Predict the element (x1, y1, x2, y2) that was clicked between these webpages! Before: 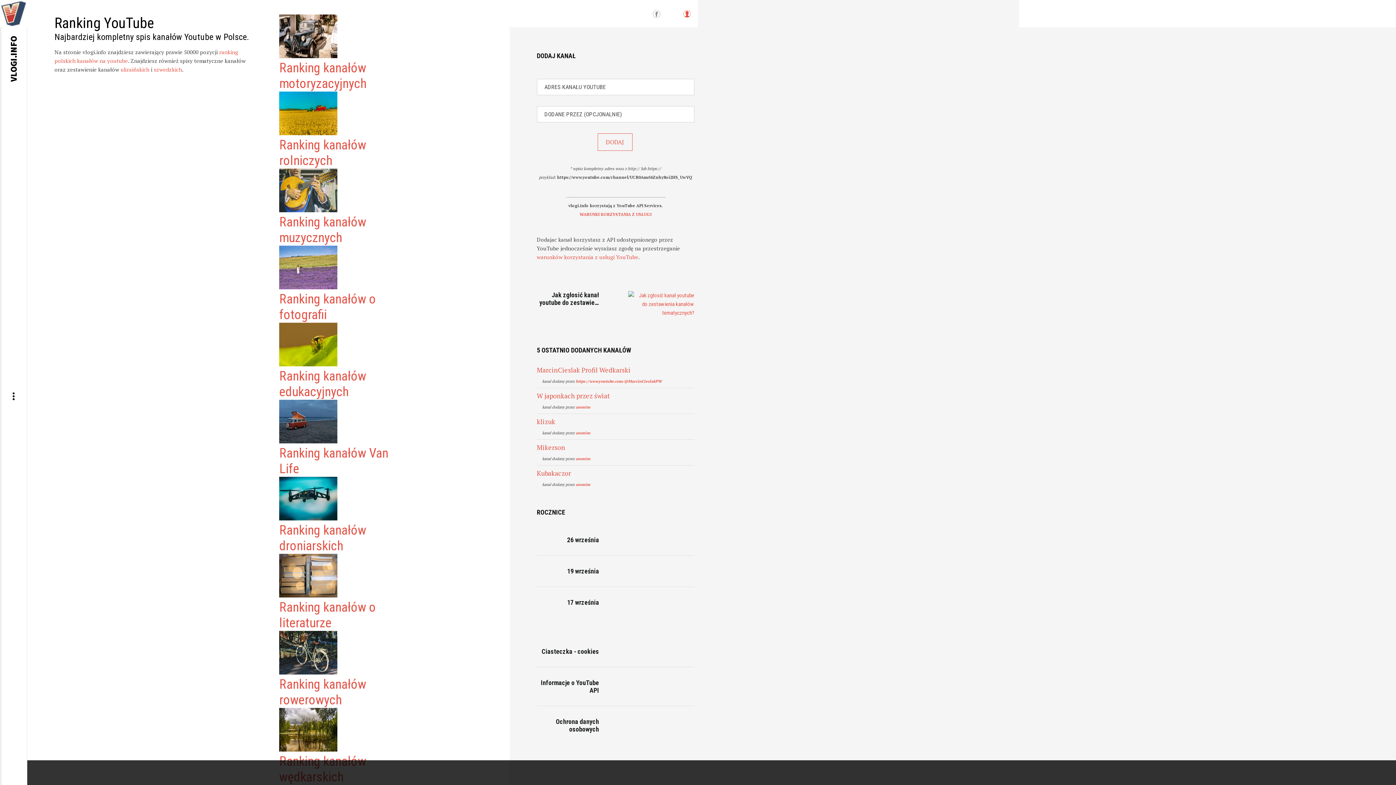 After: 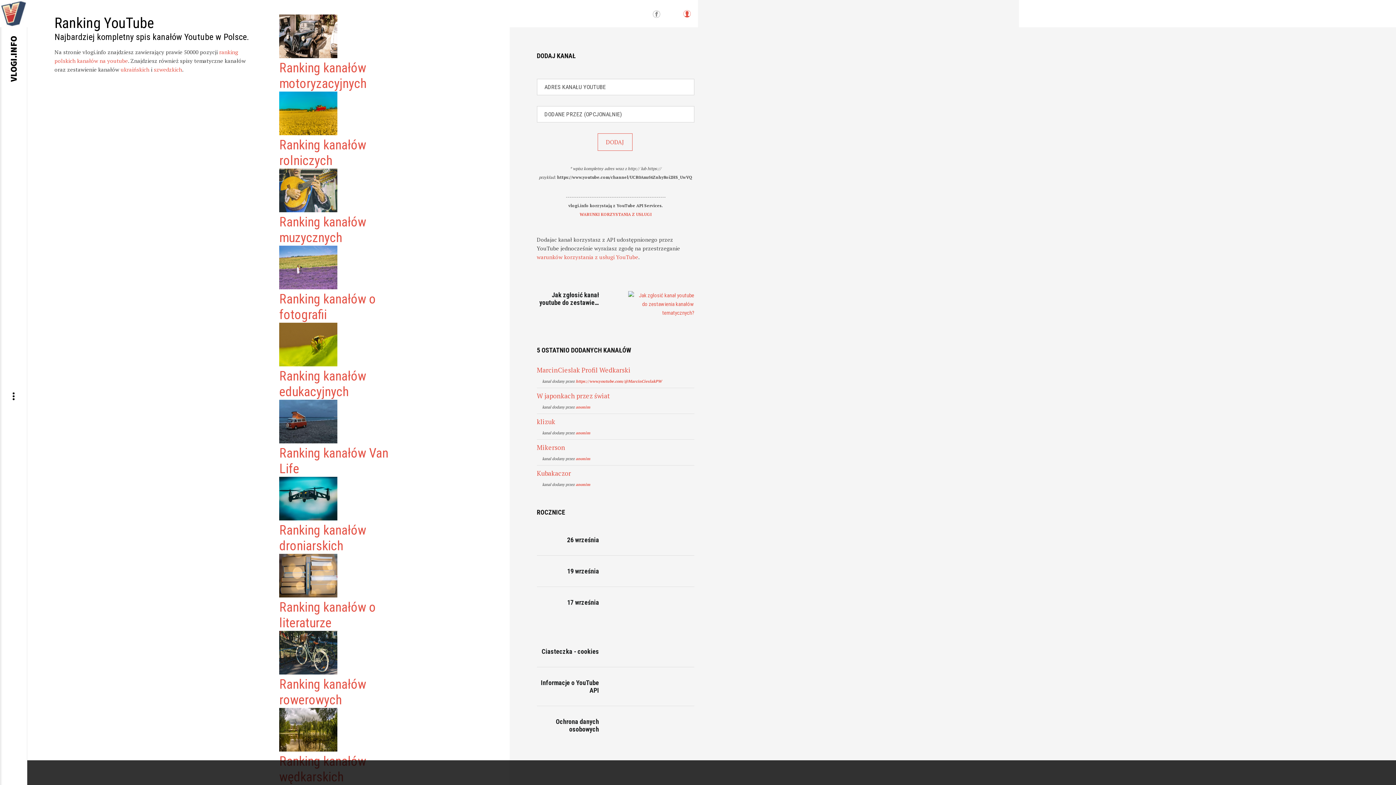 Action: bbox: (279, 522, 366, 553) label: Ranking kanałów droniarskich